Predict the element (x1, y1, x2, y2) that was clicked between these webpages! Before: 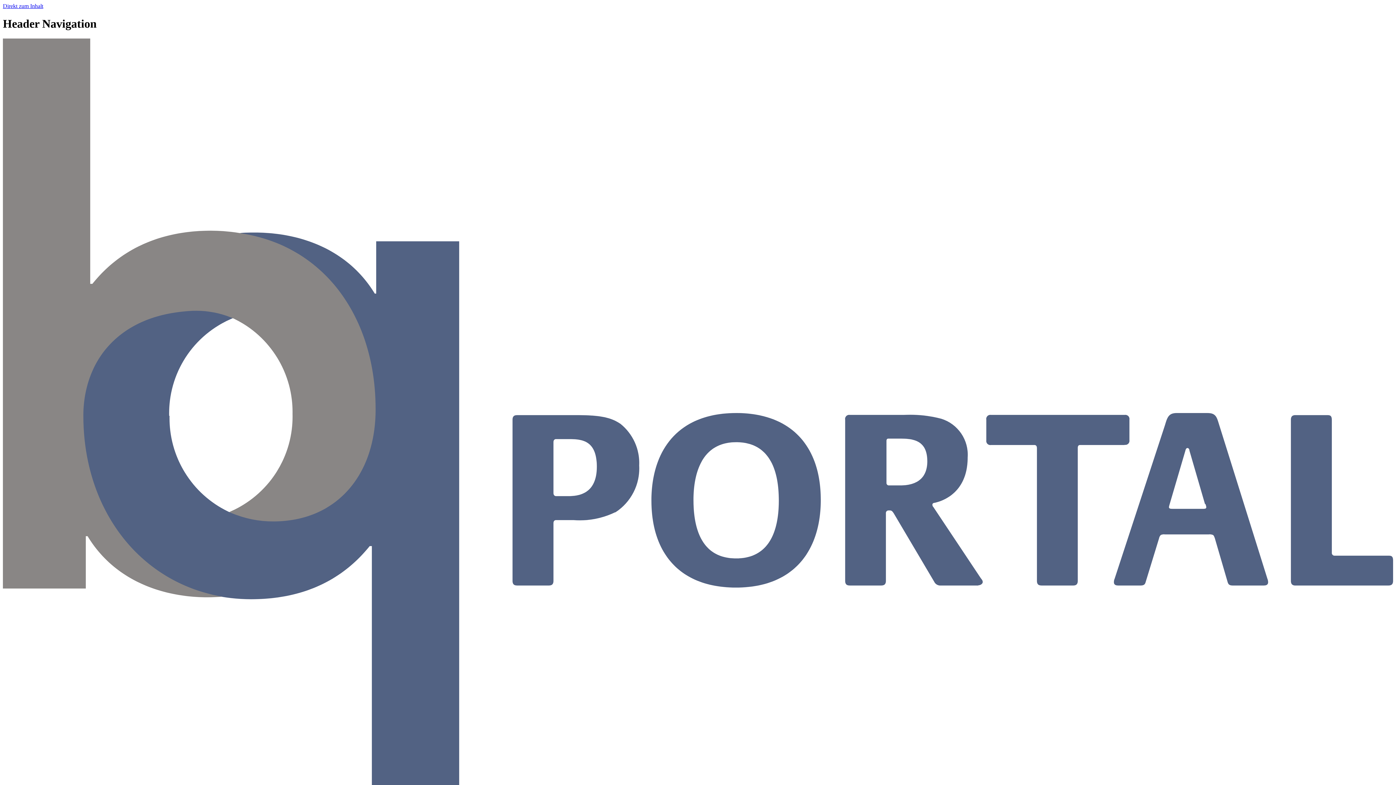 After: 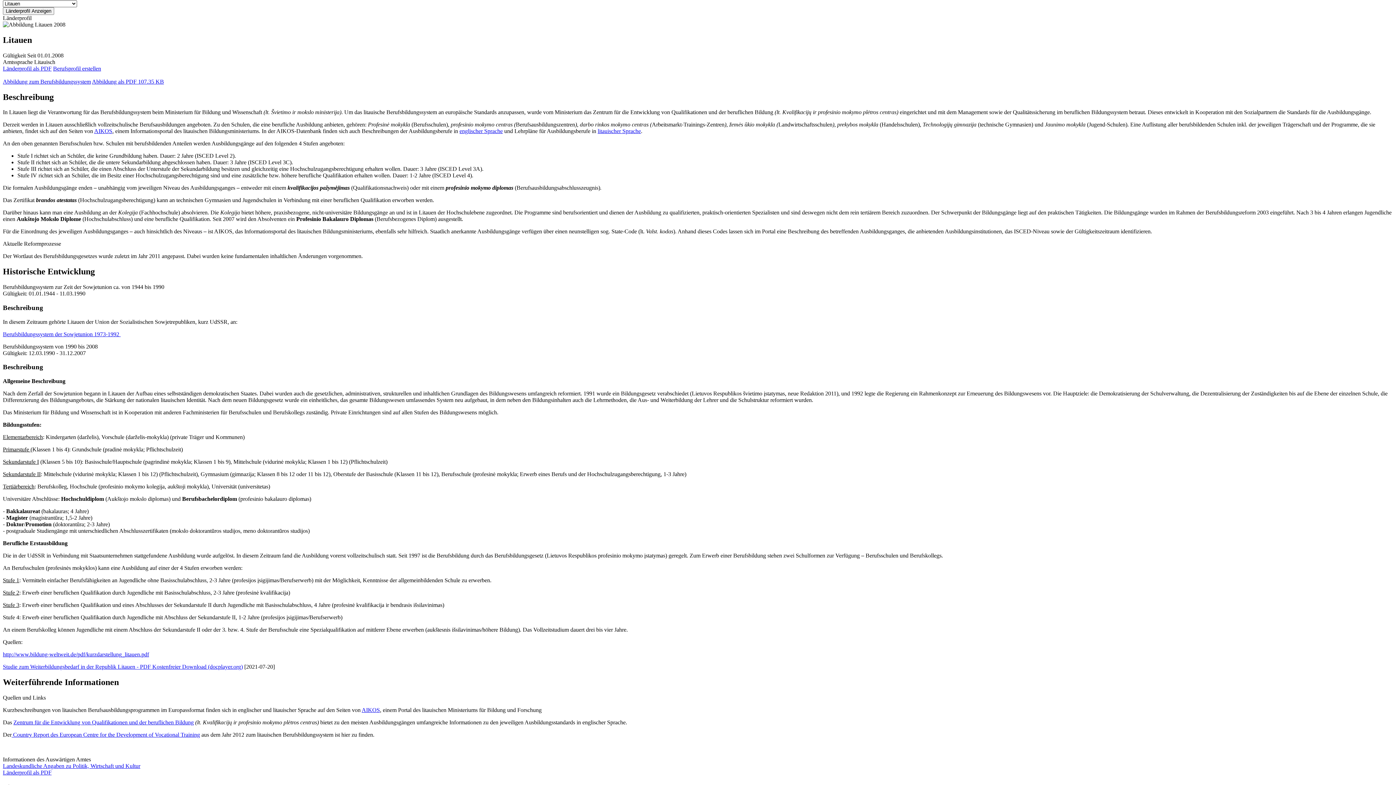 Action: label: Direkt zum Inhalt bbox: (2, 2, 43, 9)